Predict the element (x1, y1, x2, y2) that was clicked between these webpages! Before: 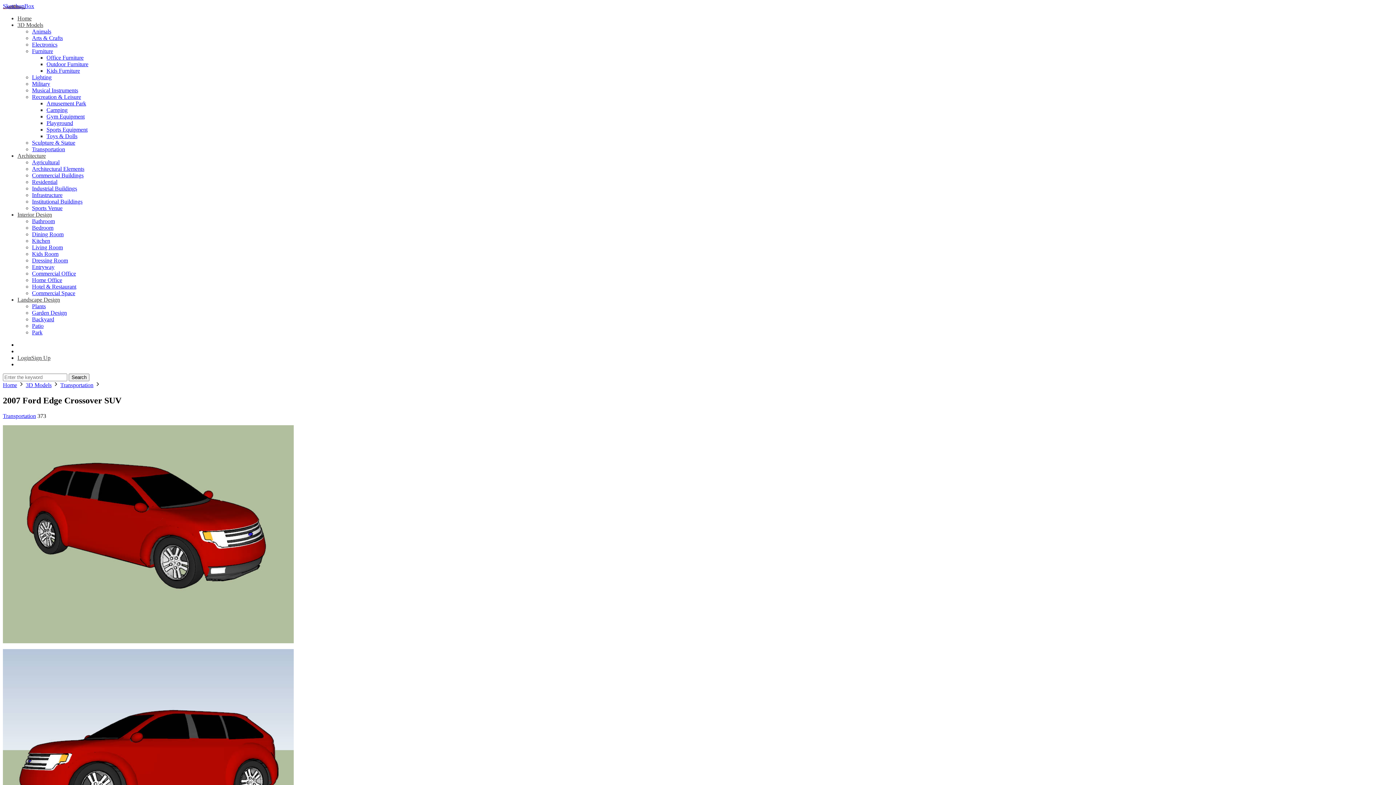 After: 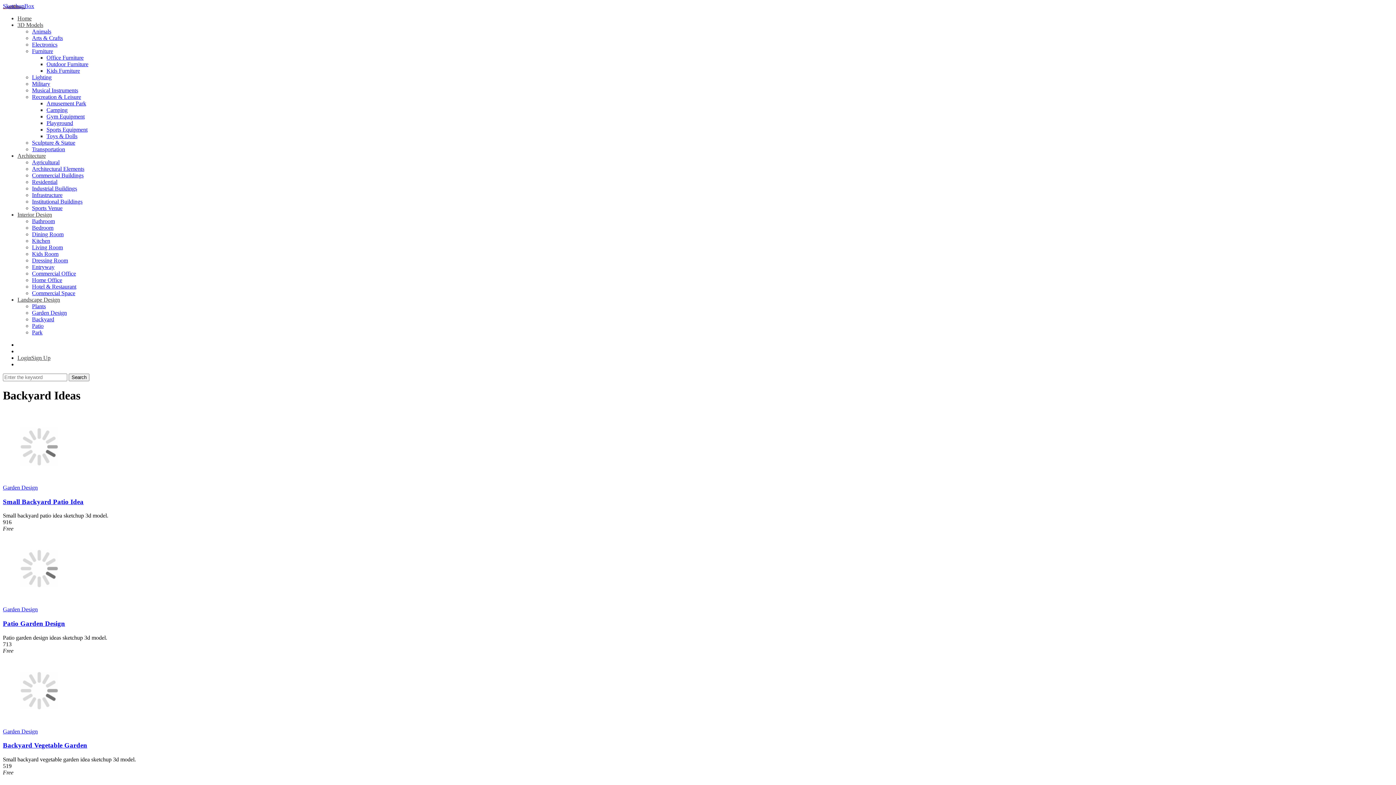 Action: label: Backyard bbox: (32, 316, 54, 322)